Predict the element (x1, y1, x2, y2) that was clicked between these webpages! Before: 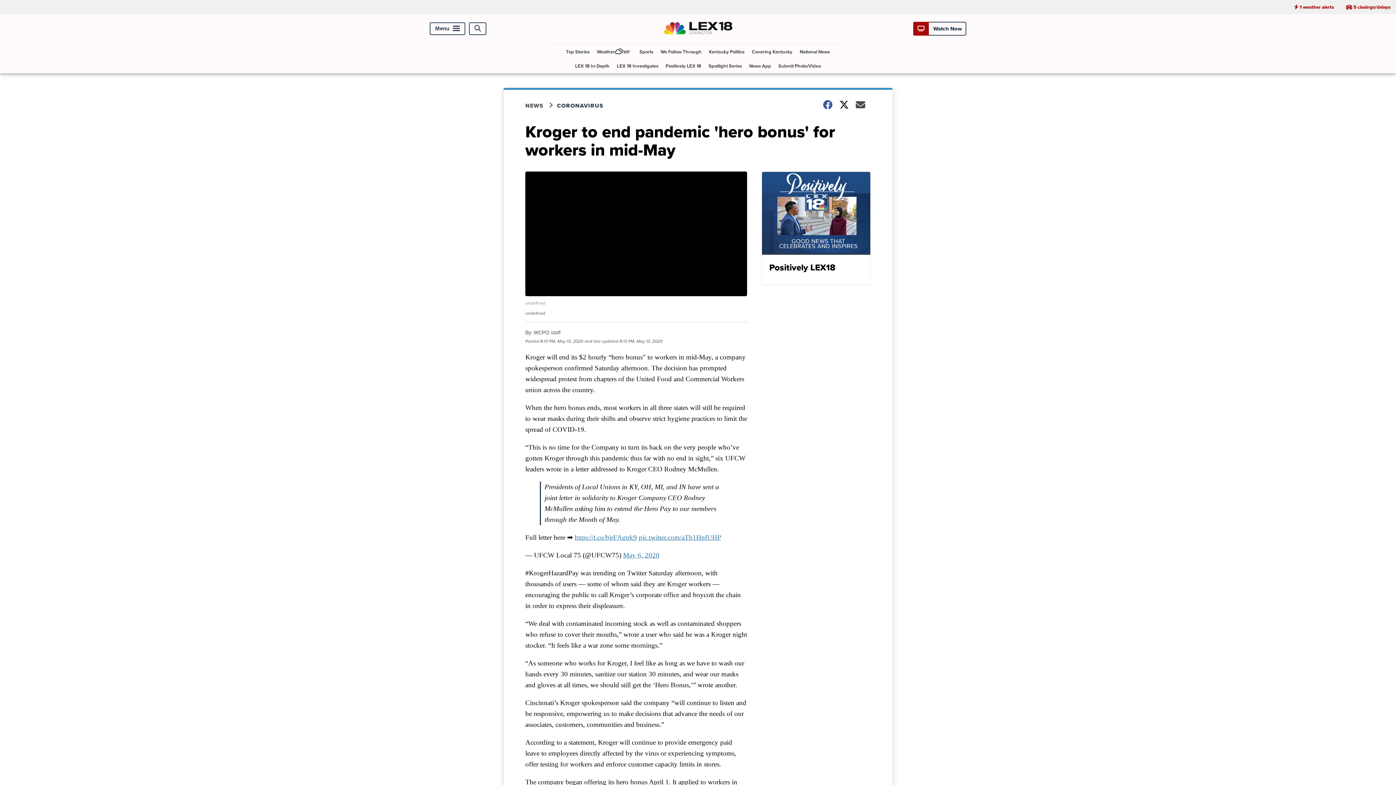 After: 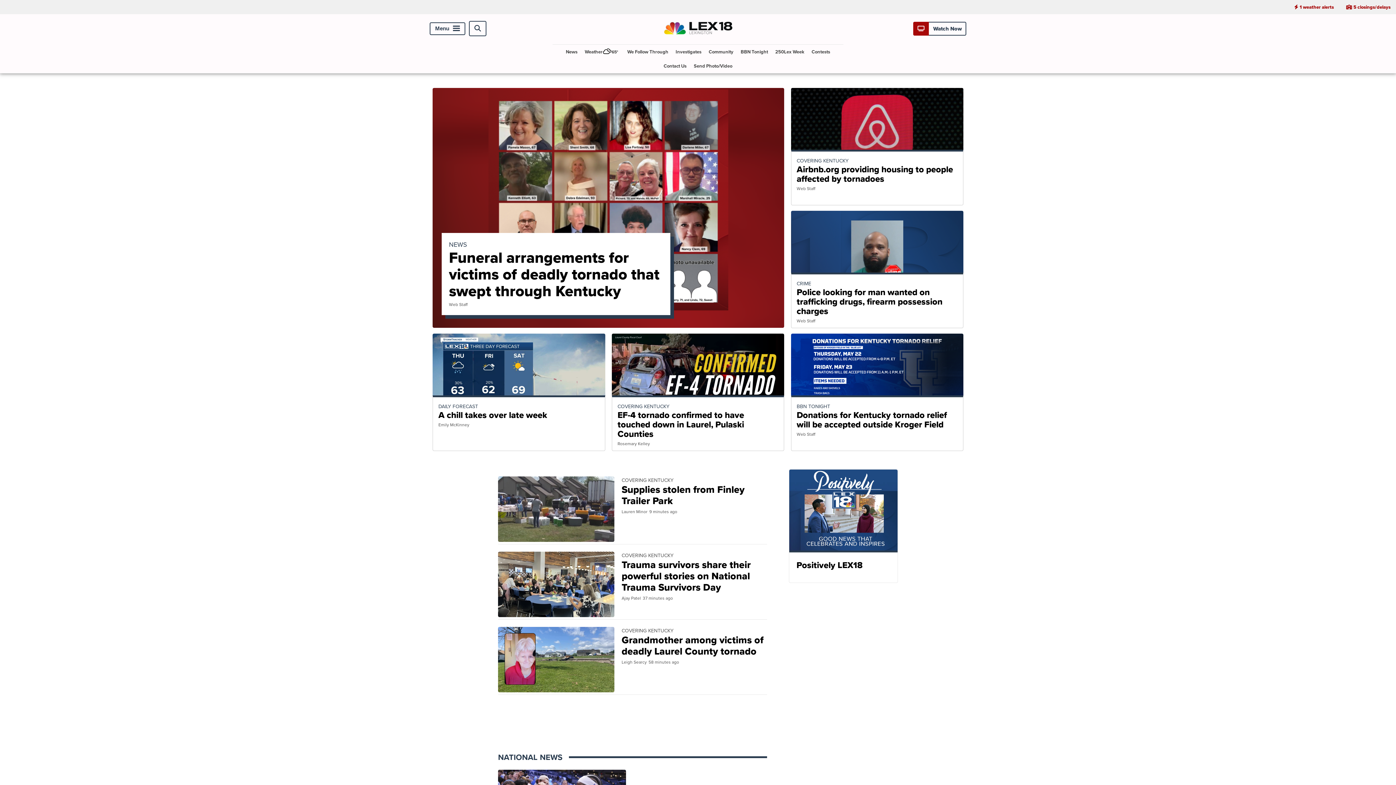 Action: bbox: (663, 33, 732, 41)